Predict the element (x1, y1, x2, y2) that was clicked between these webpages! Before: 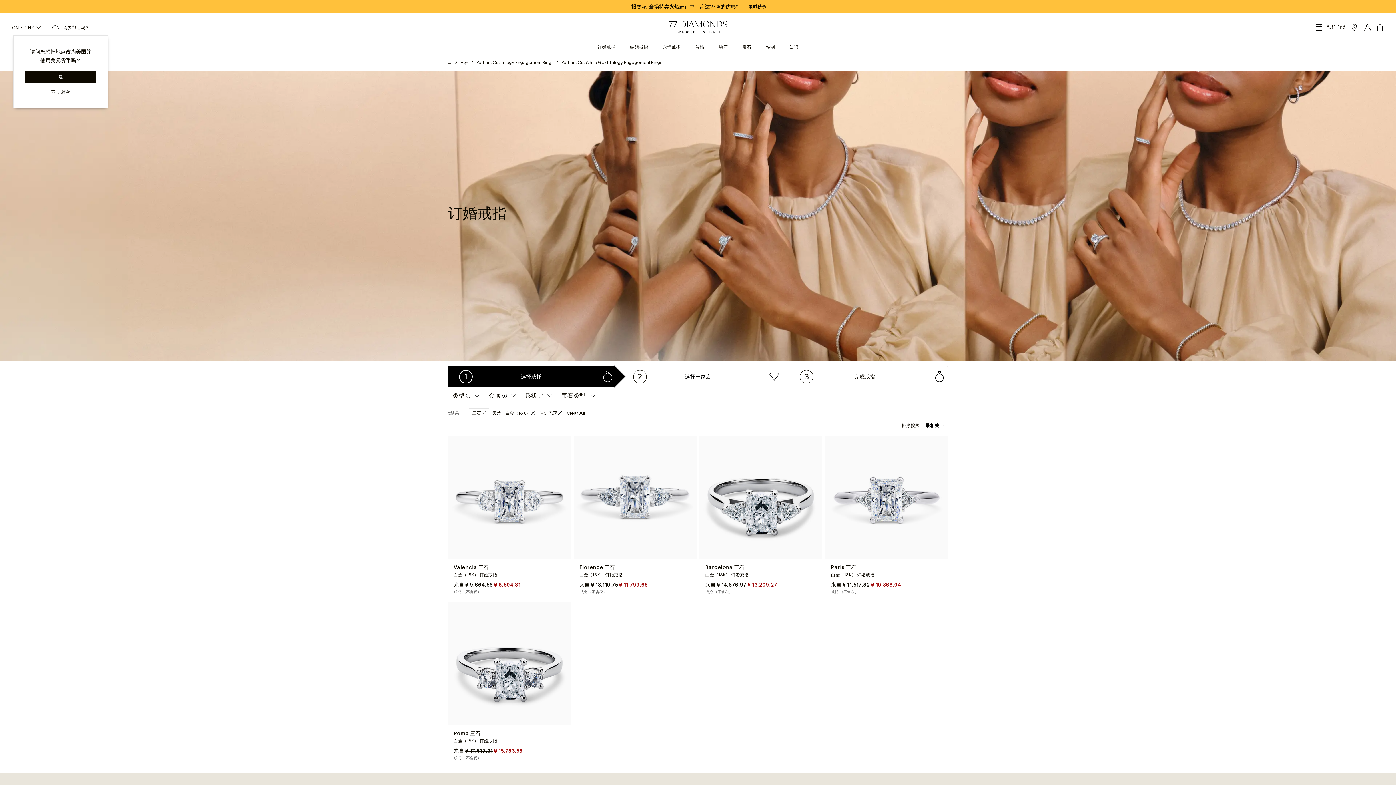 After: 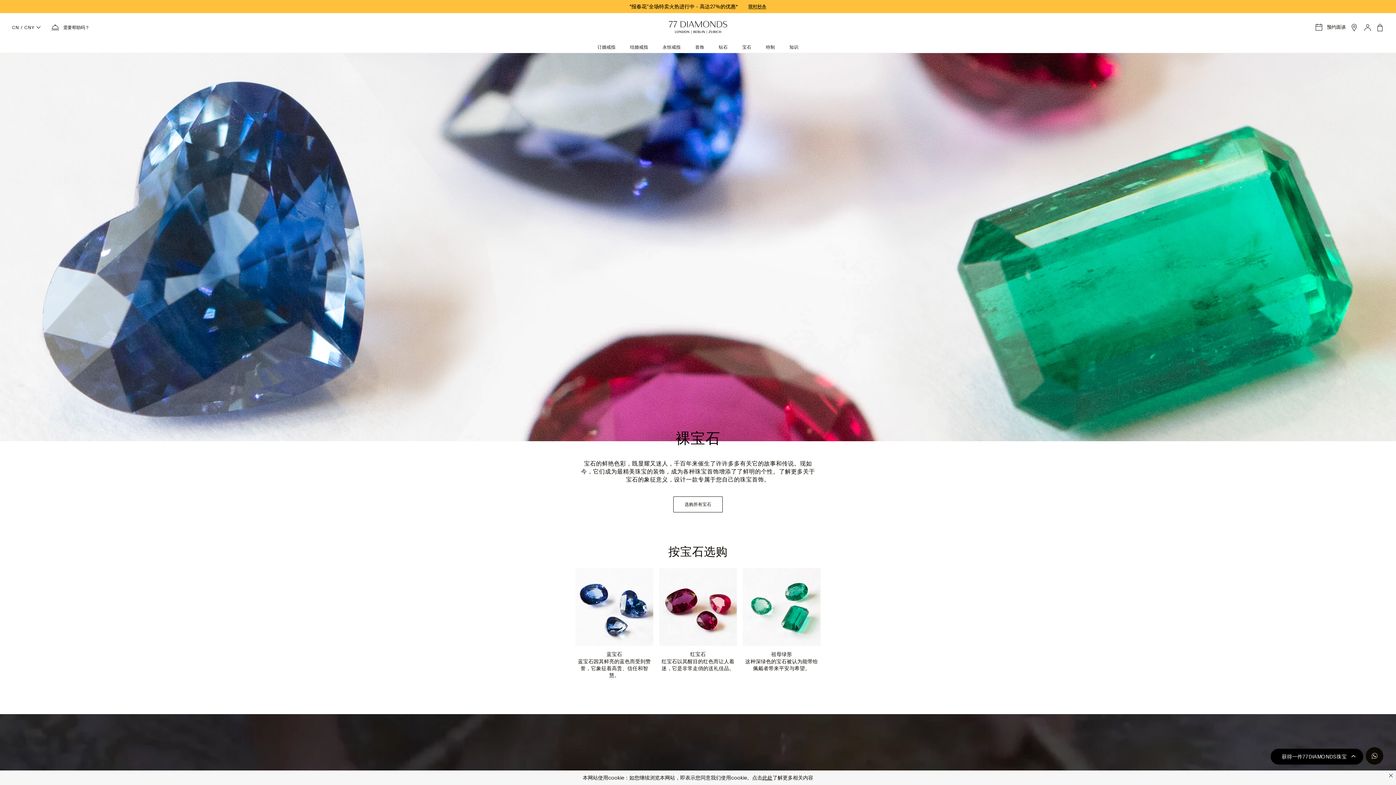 Action: label: 宝石 bbox: (742, 41, 751, 52)